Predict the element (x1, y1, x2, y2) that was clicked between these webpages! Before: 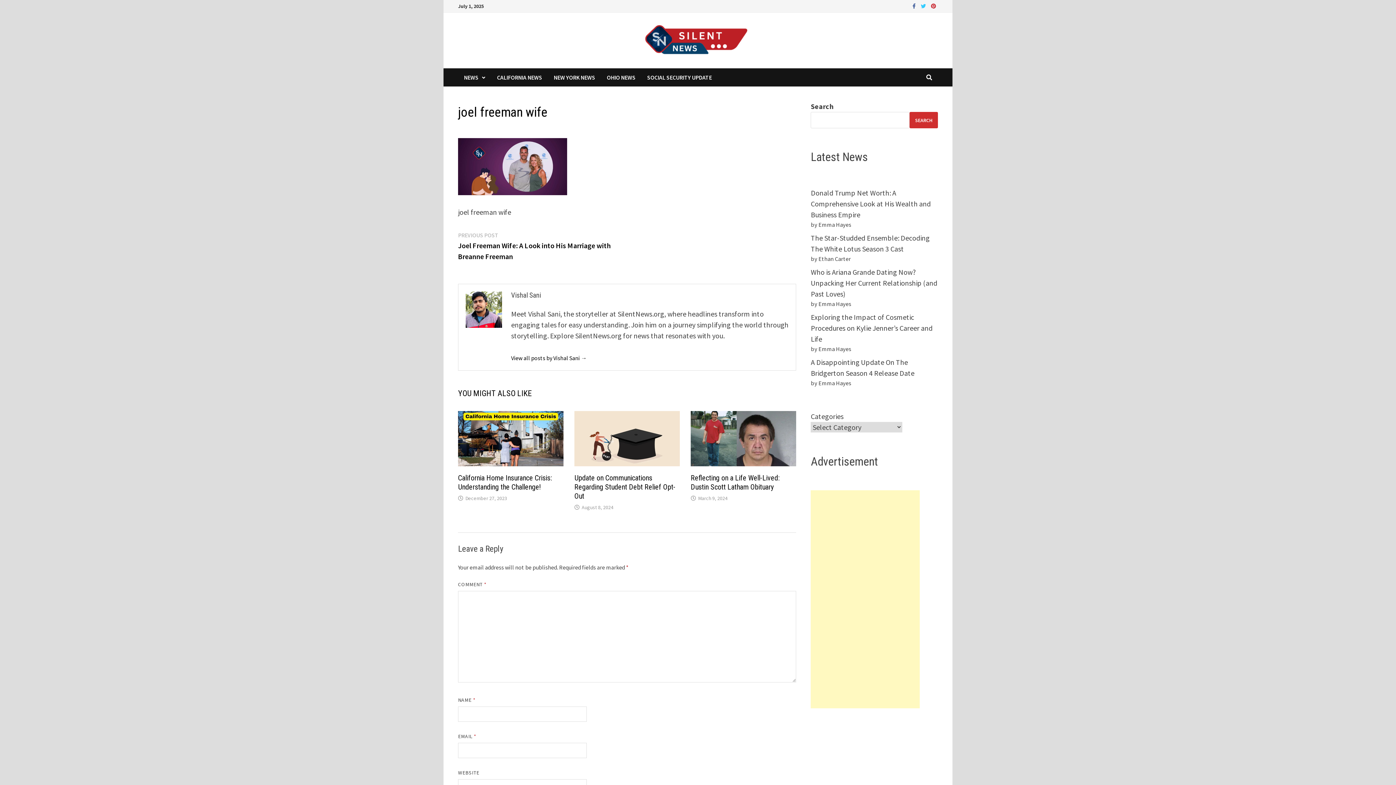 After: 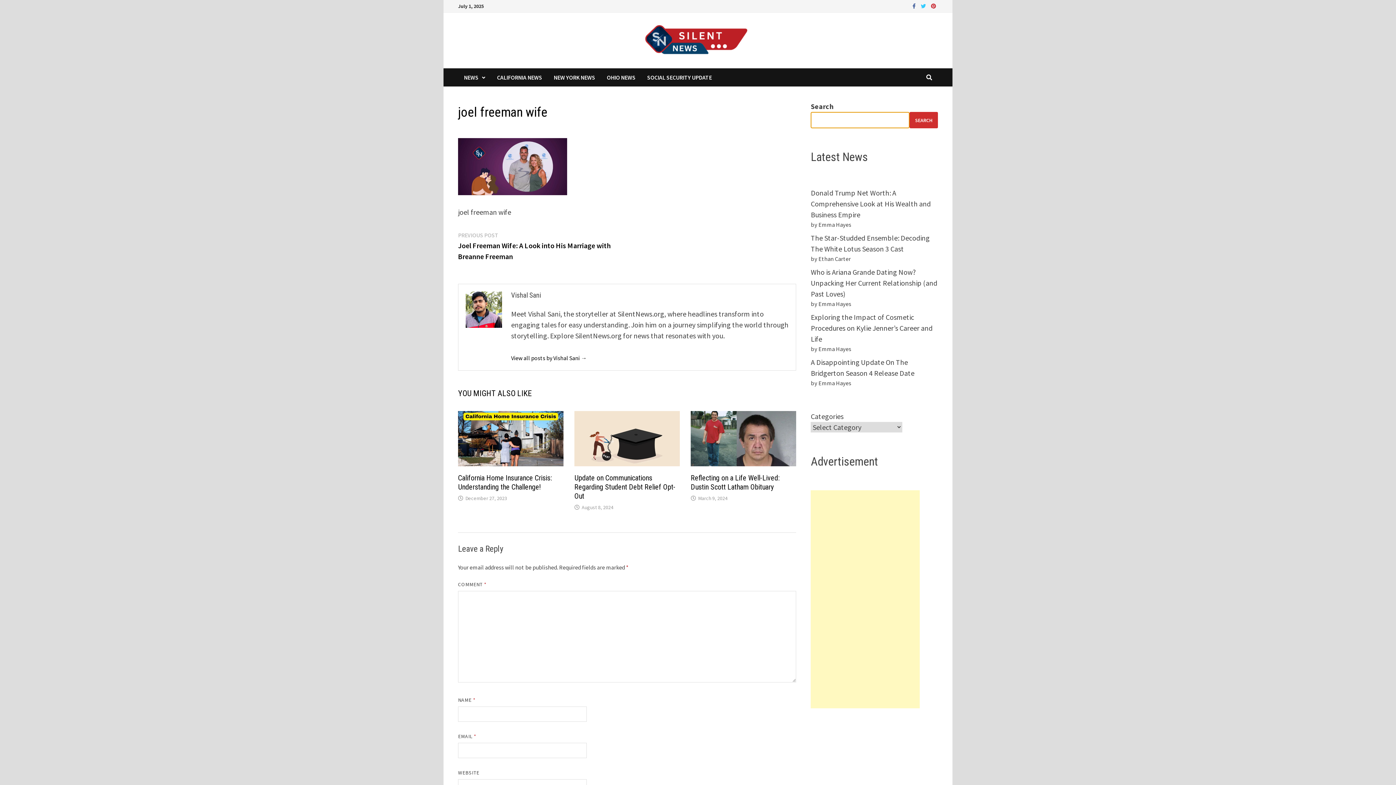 Action: bbox: (909, 112, 938, 128) label: Search